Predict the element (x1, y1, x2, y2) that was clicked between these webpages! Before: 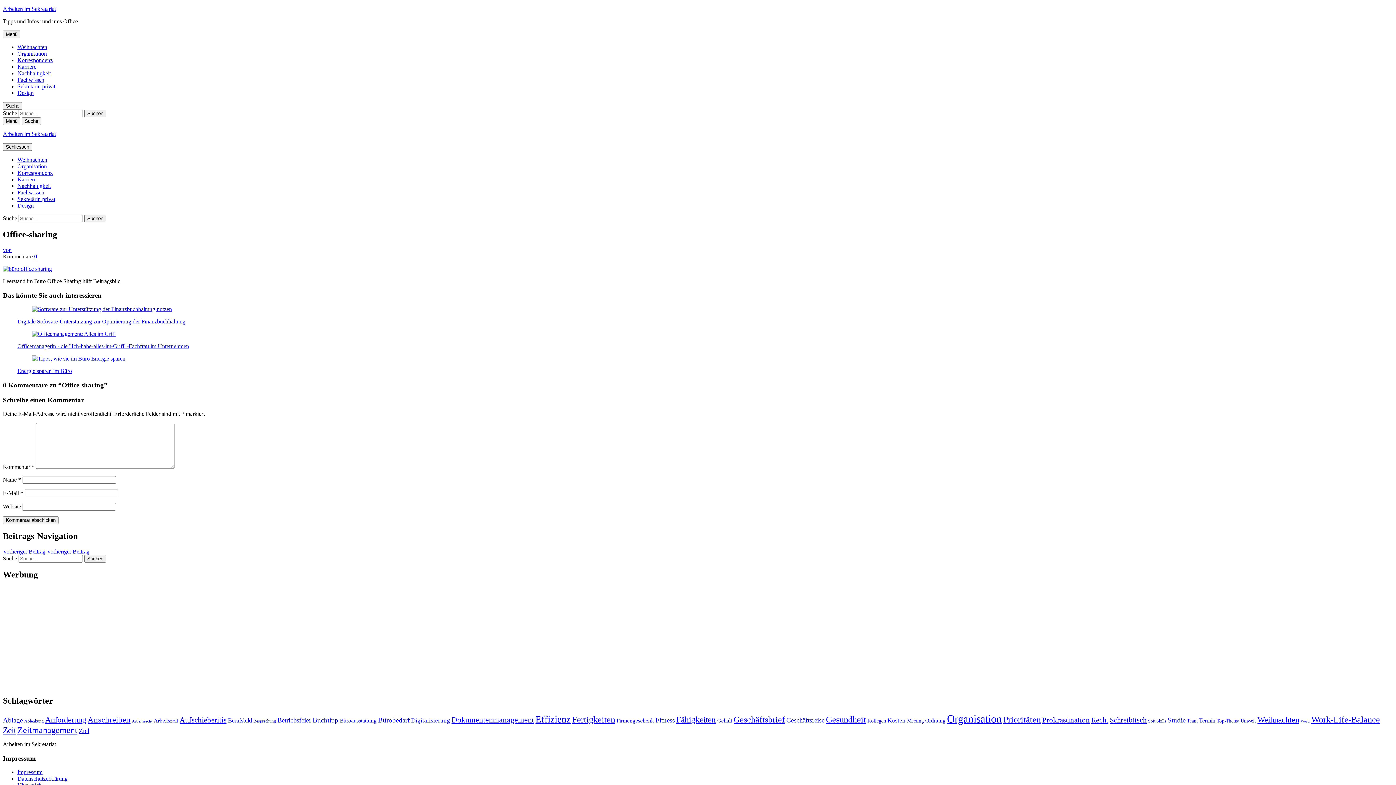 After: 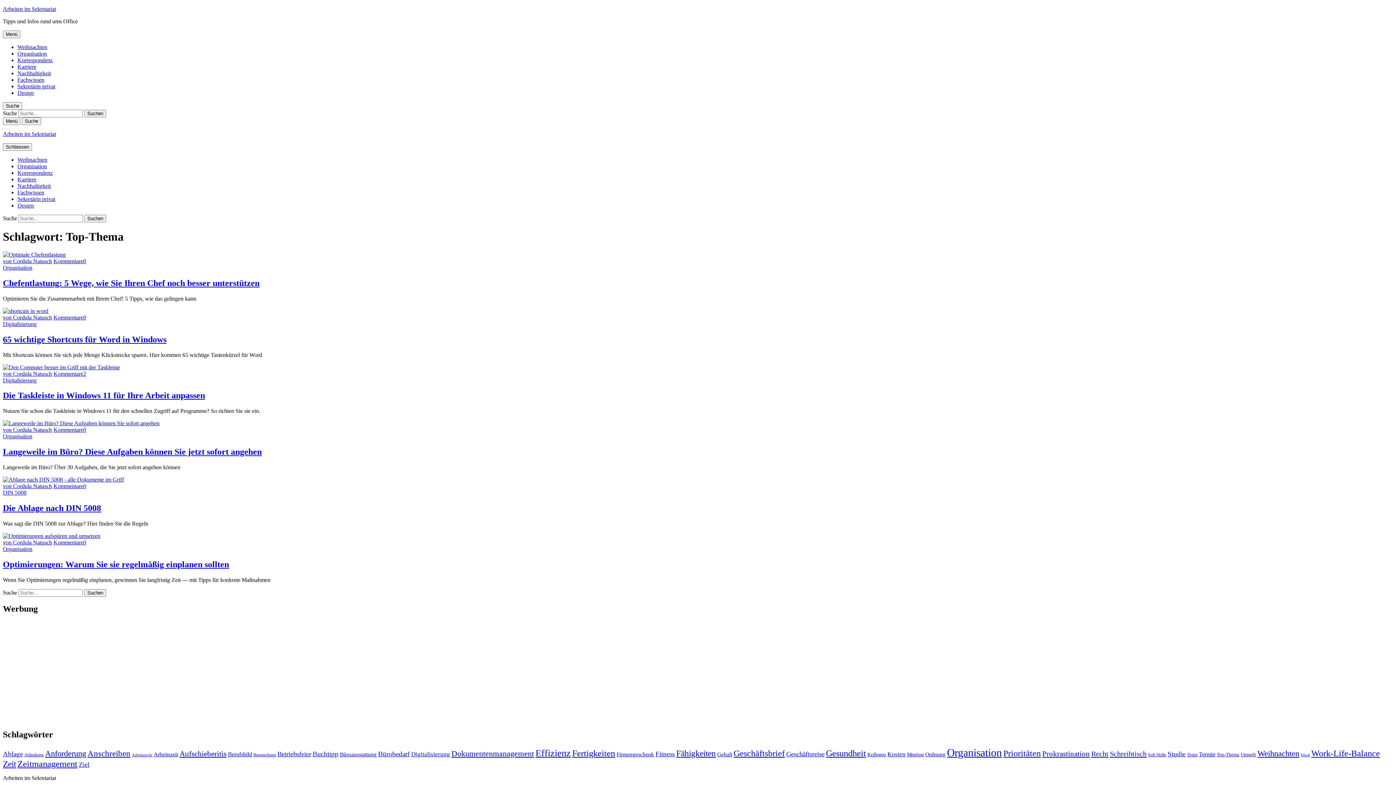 Action: label: Top-Thema (6 Einträge) bbox: (1217, 718, 1239, 723)